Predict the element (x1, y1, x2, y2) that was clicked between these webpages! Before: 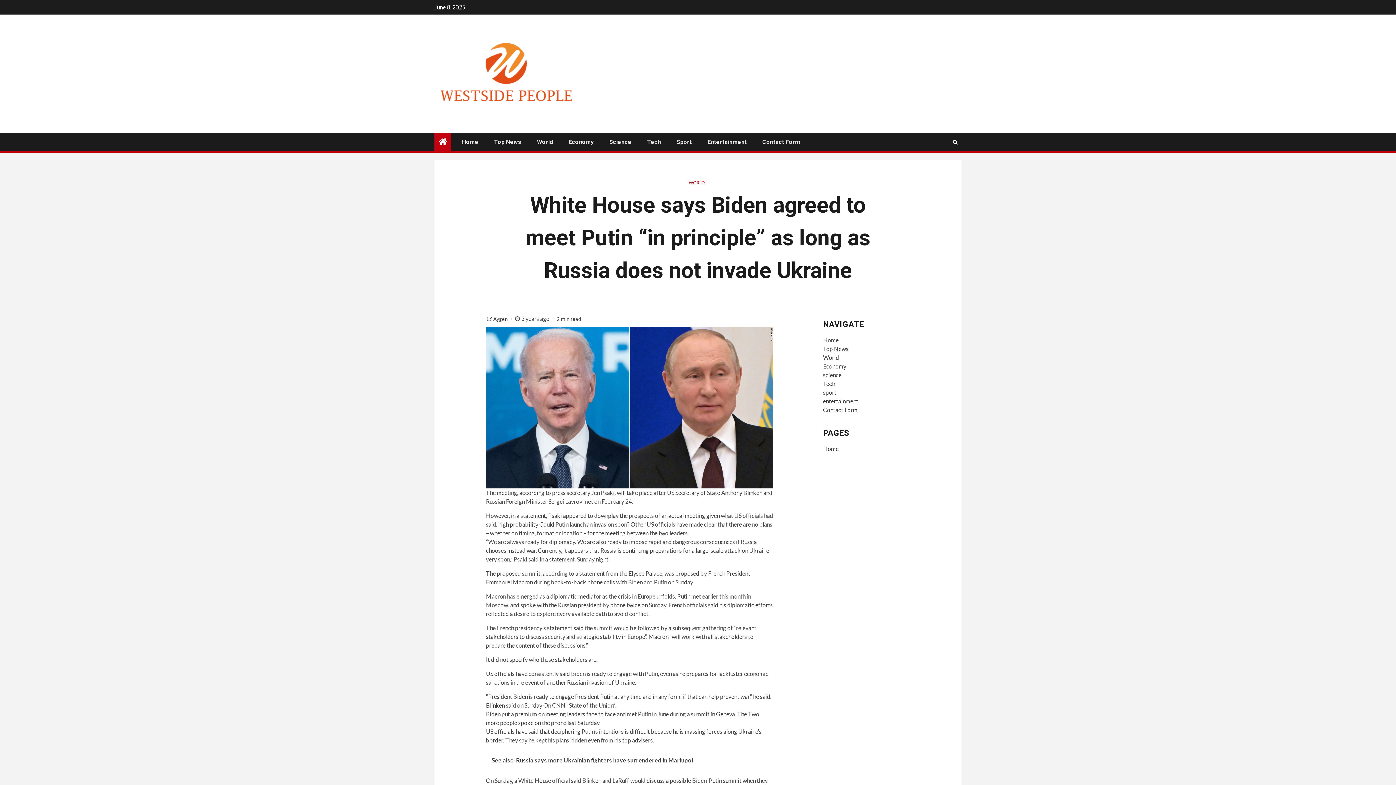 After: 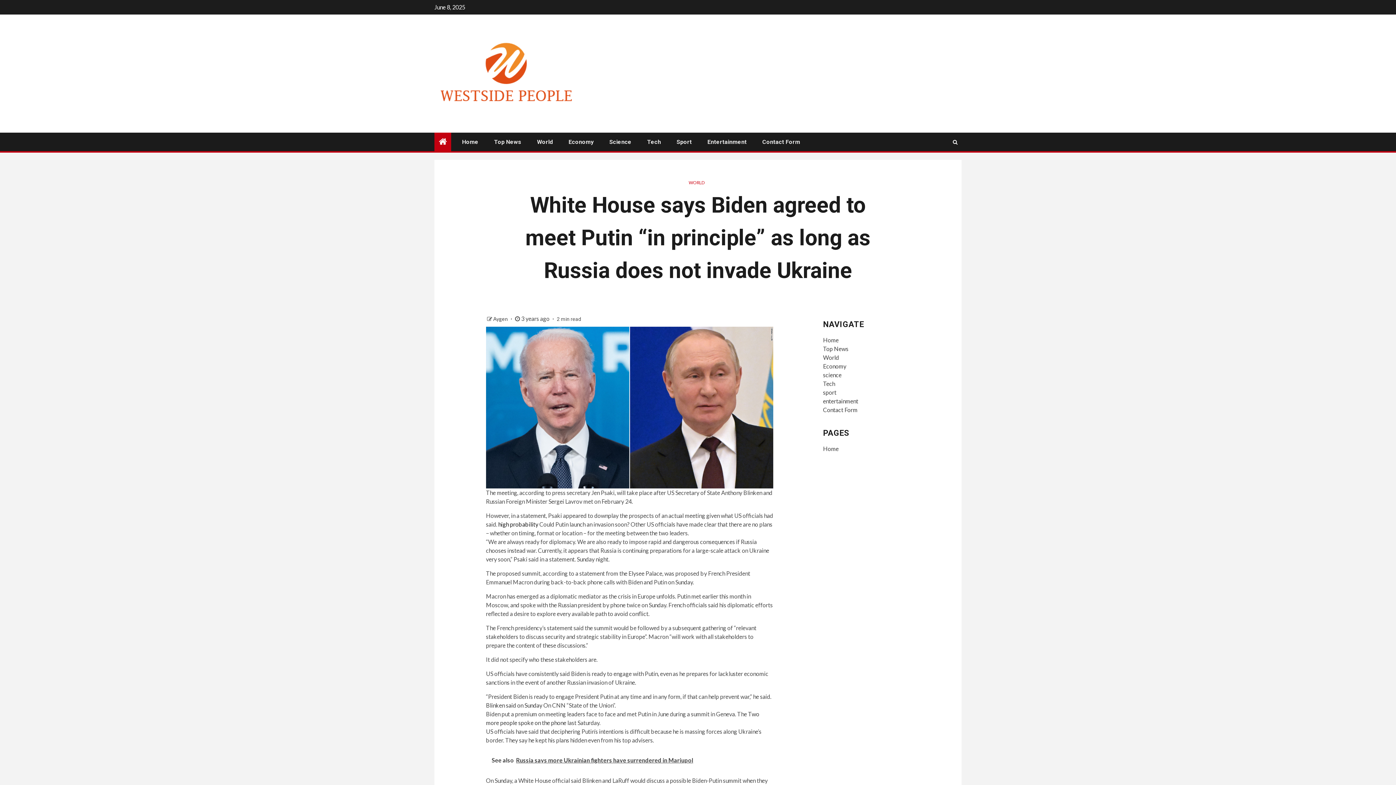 Action: label: high probability  bbox: (498, 521, 539, 527)